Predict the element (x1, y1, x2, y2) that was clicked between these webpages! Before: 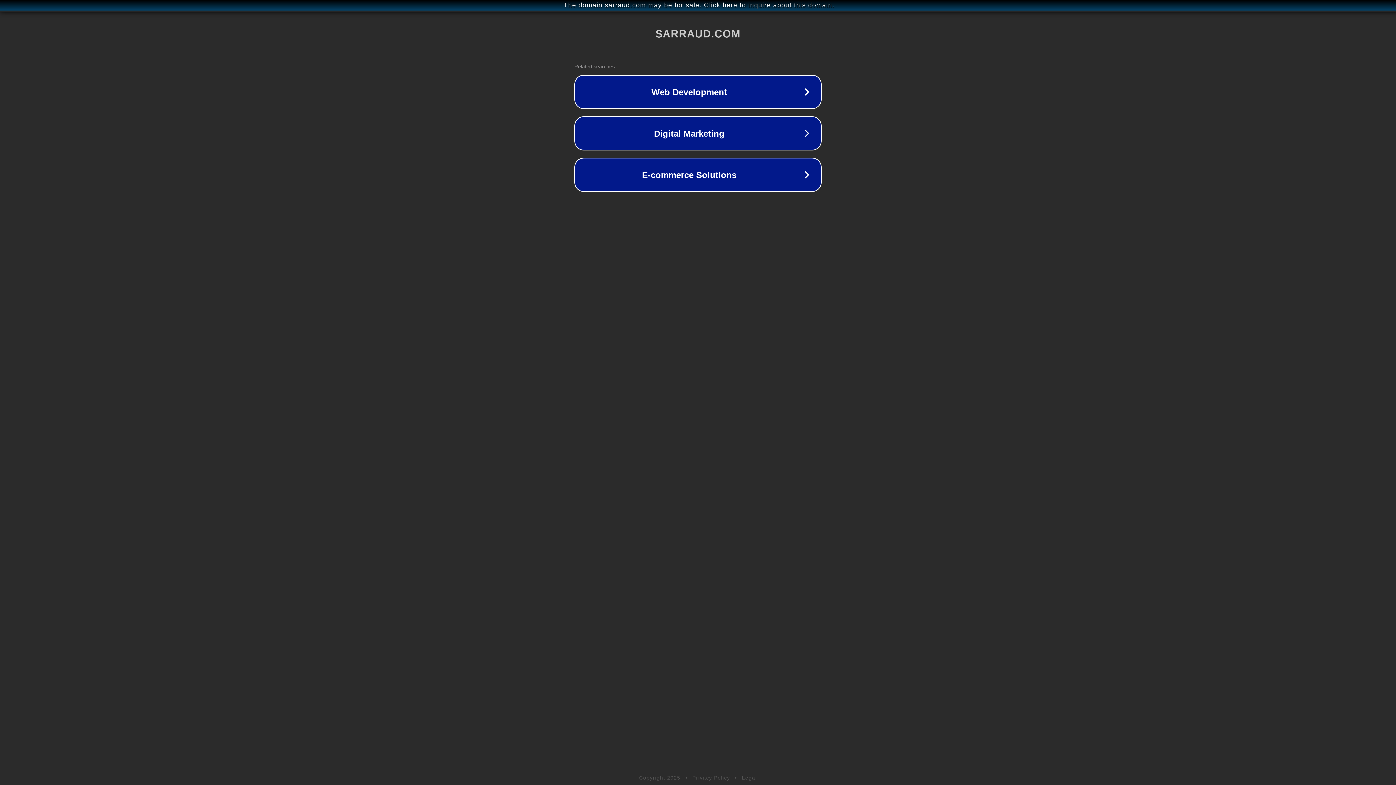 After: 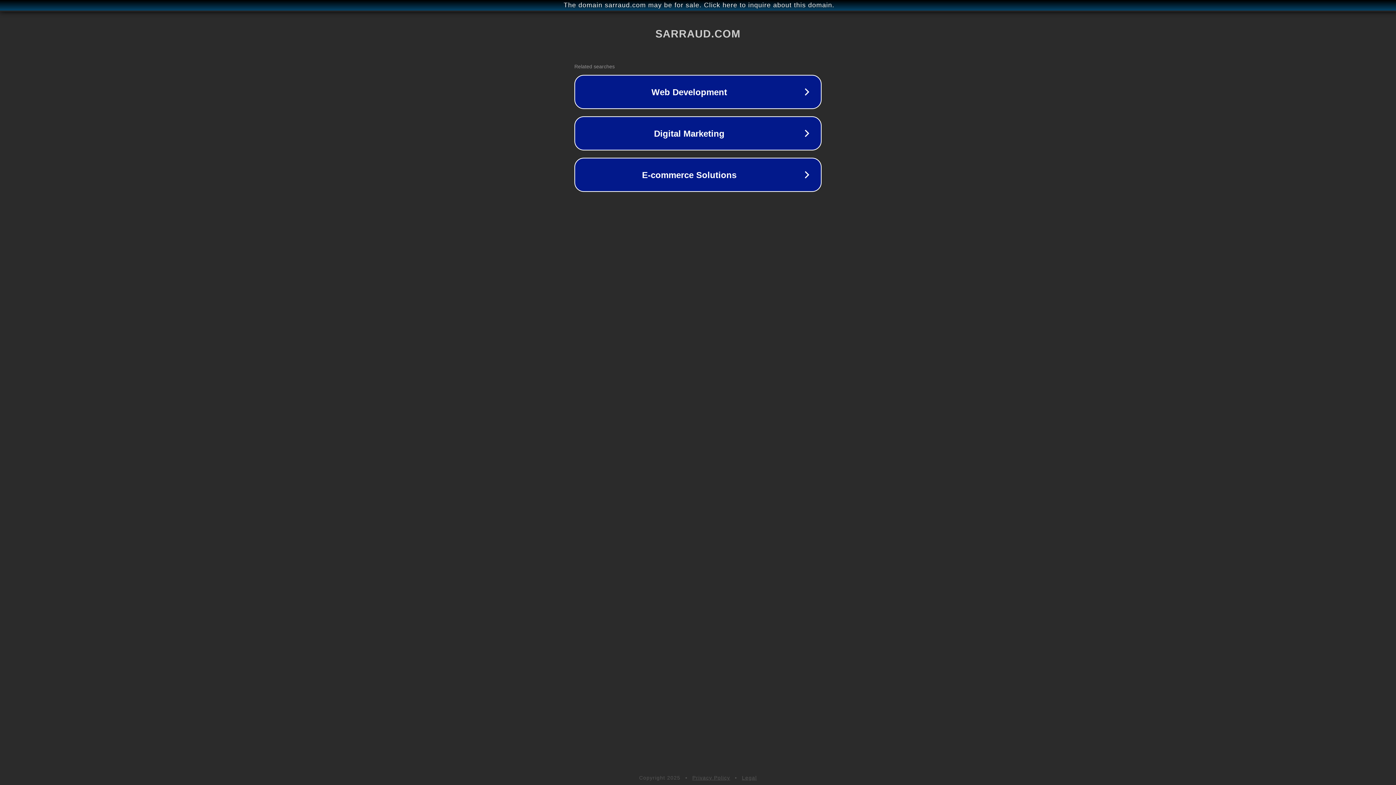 Action: label: Privacy Policy bbox: (692, 775, 730, 781)